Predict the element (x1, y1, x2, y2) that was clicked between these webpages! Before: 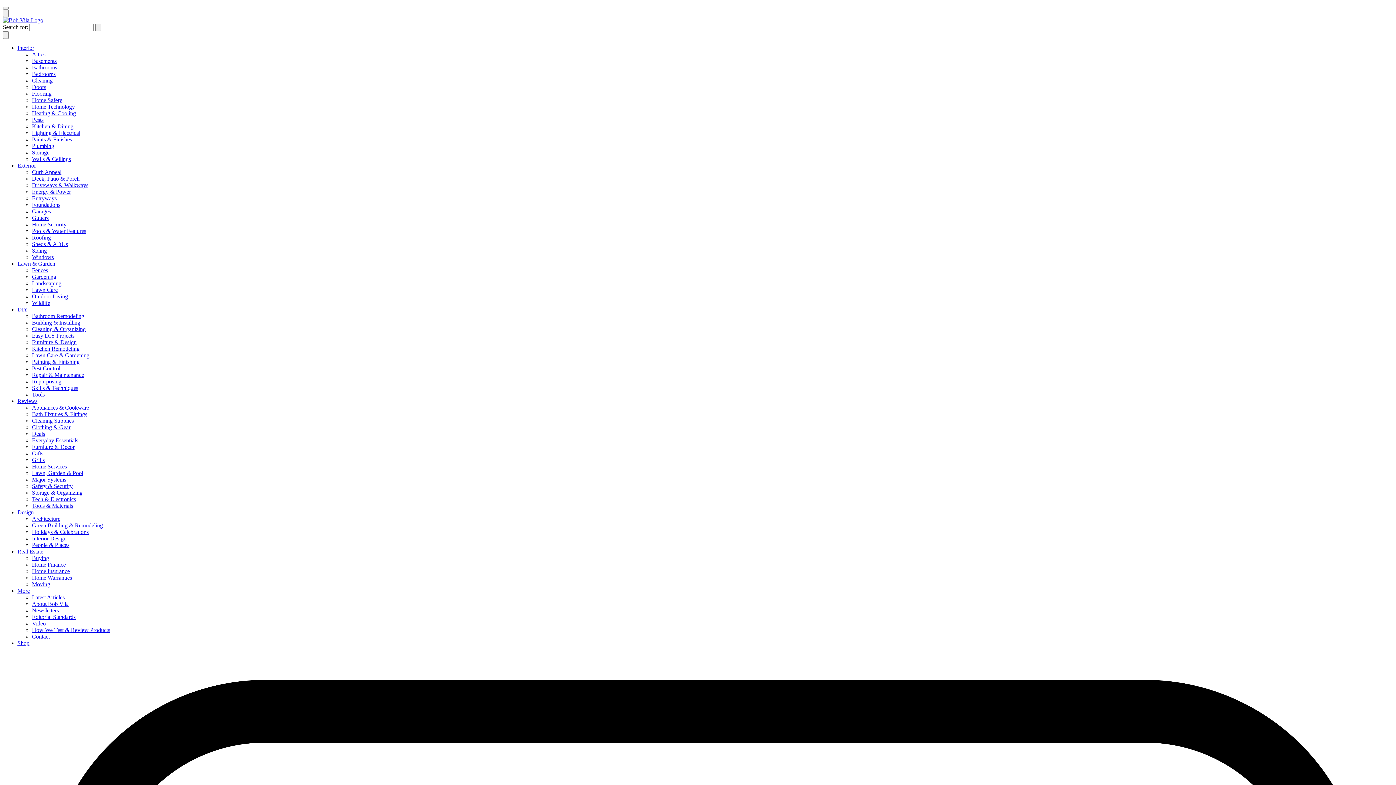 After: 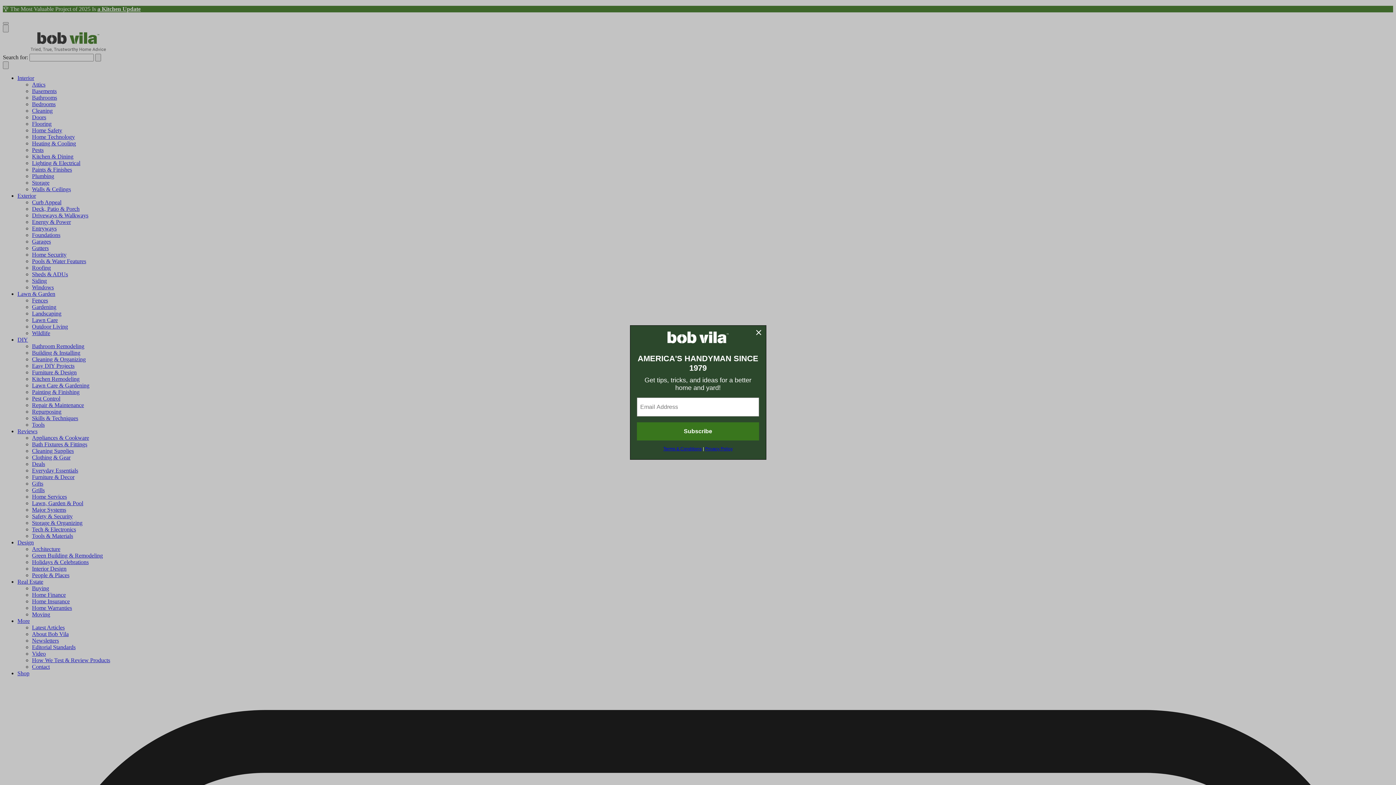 Action: bbox: (32, 444, 74, 450) label: Furniture & Decor